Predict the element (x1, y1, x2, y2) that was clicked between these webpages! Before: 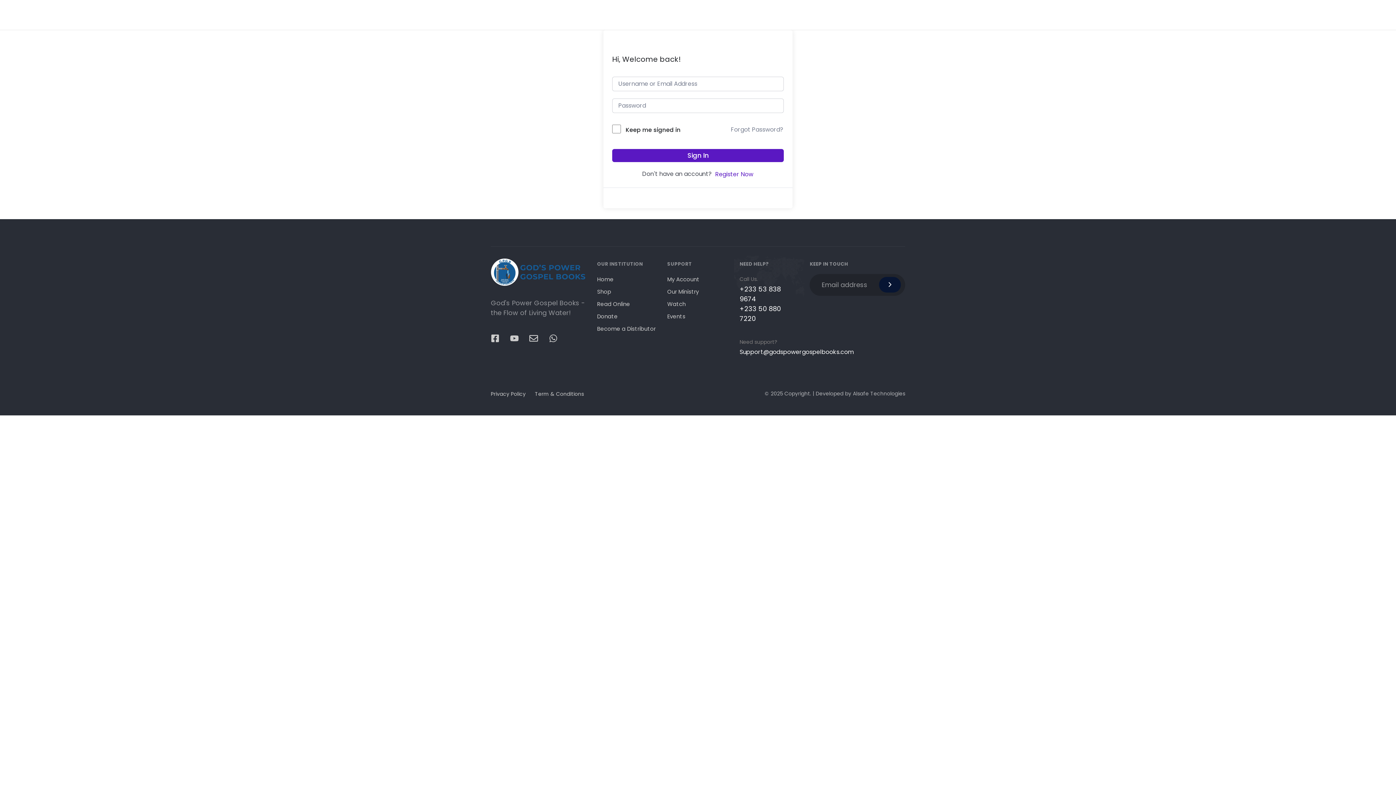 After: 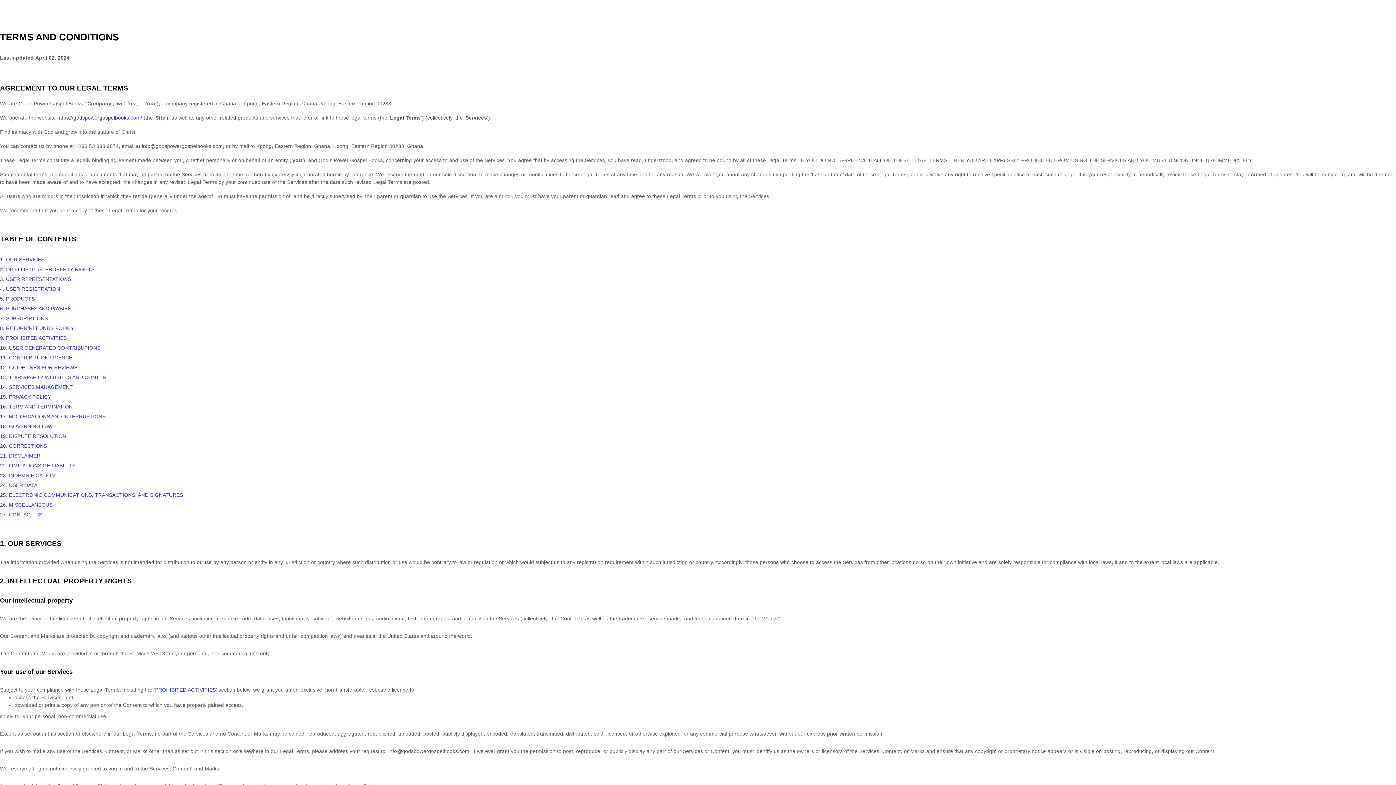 Action: bbox: (535, 389, 584, 399) label: Term & Conditions